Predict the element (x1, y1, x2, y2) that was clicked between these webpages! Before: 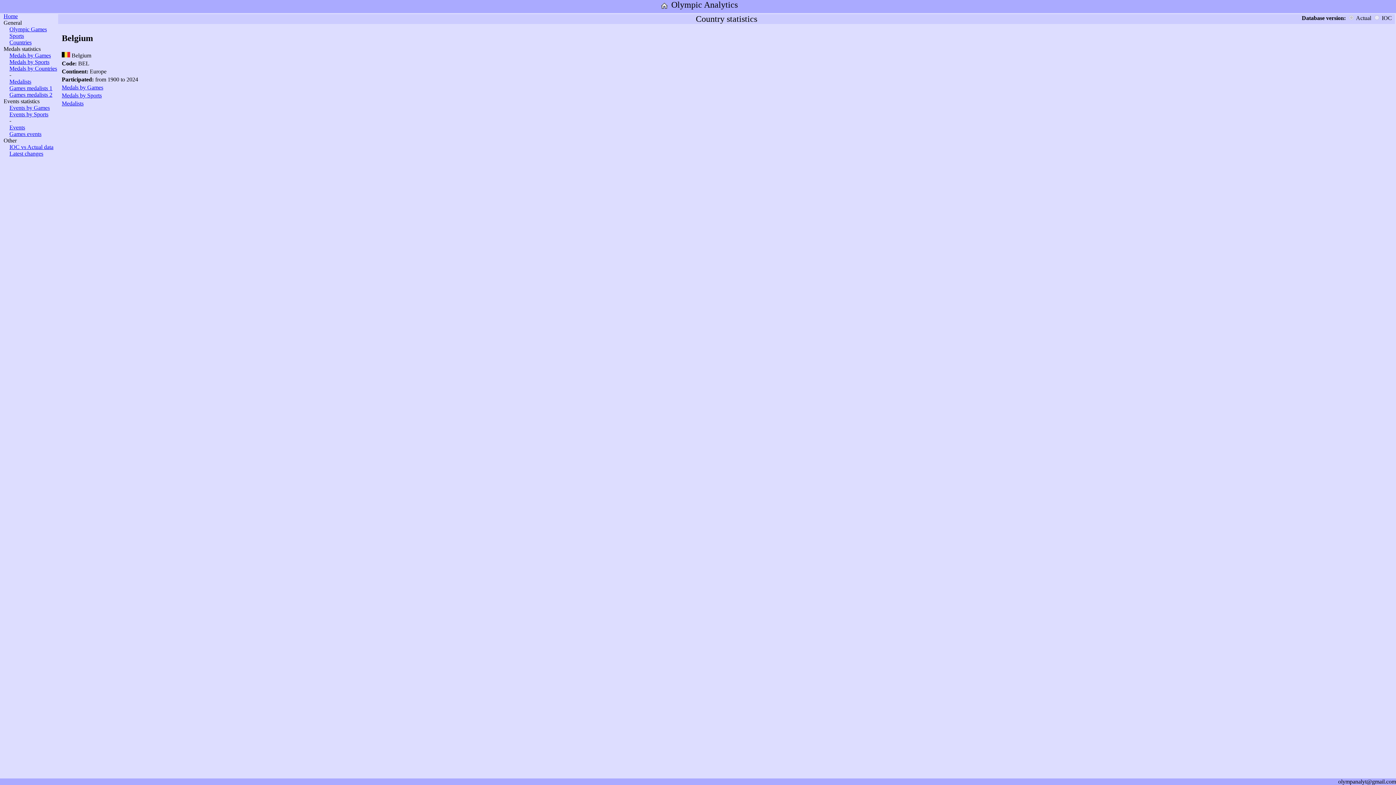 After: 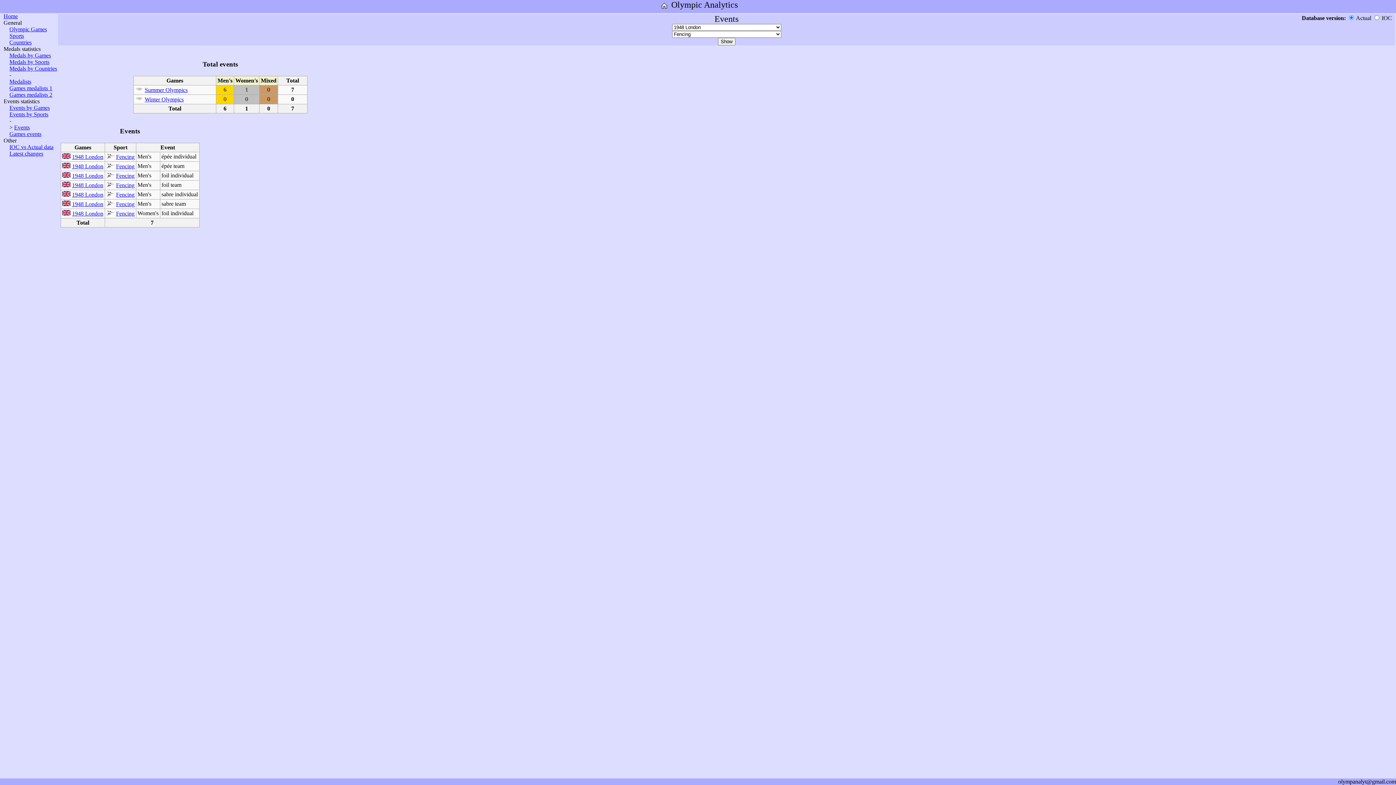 Action: label: Events bbox: (9, 124, 25, 130)